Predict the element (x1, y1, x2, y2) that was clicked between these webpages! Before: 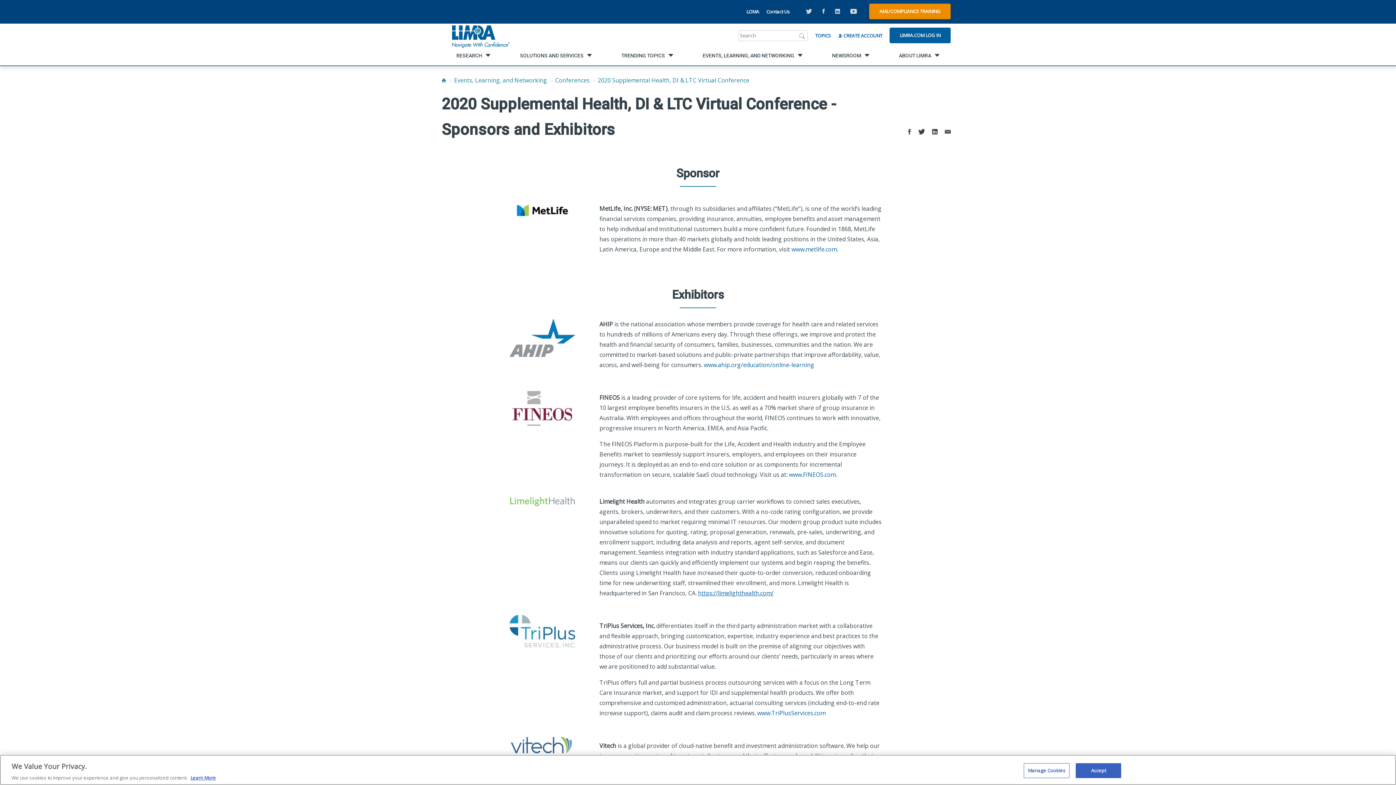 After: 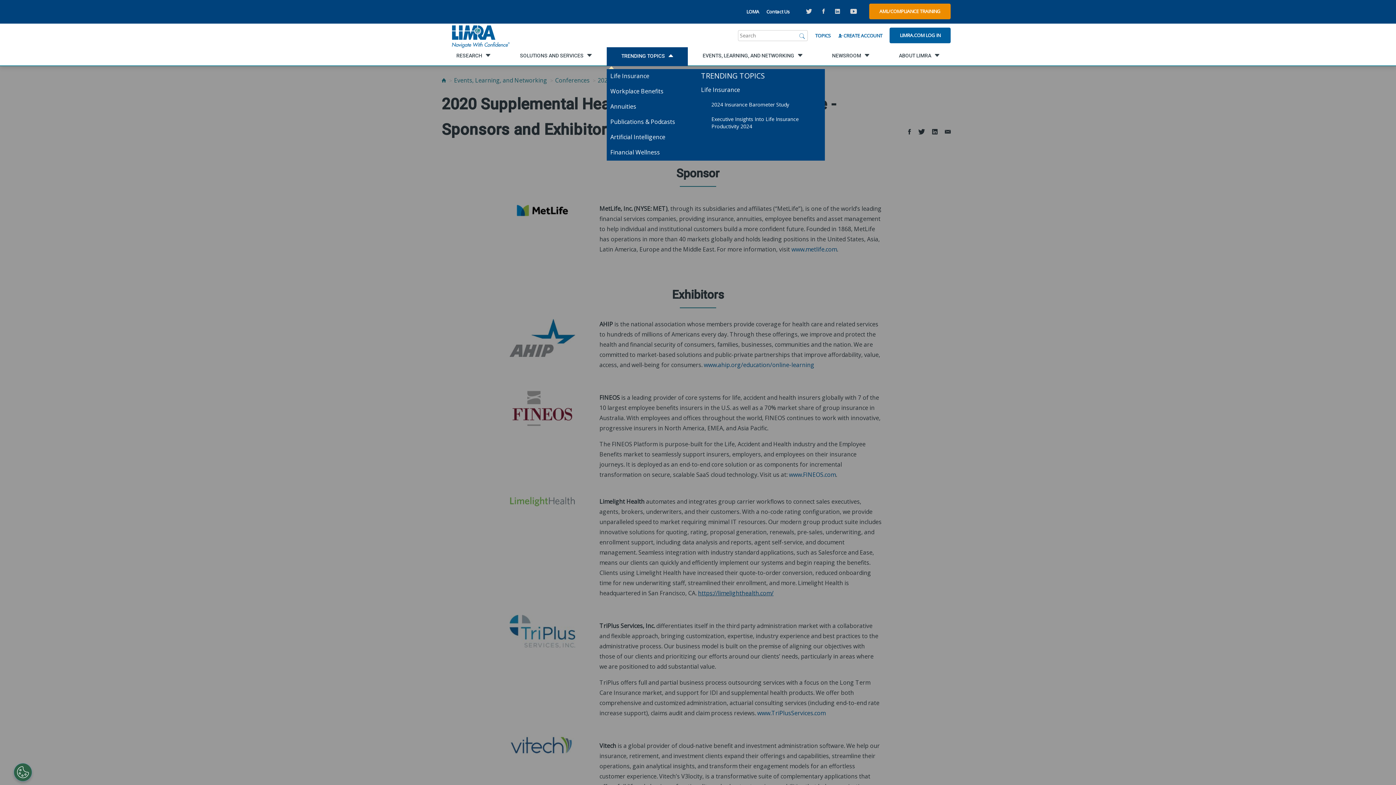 Action: label: TRENDING TOPICS bbox: (621, 51, 665, 59)